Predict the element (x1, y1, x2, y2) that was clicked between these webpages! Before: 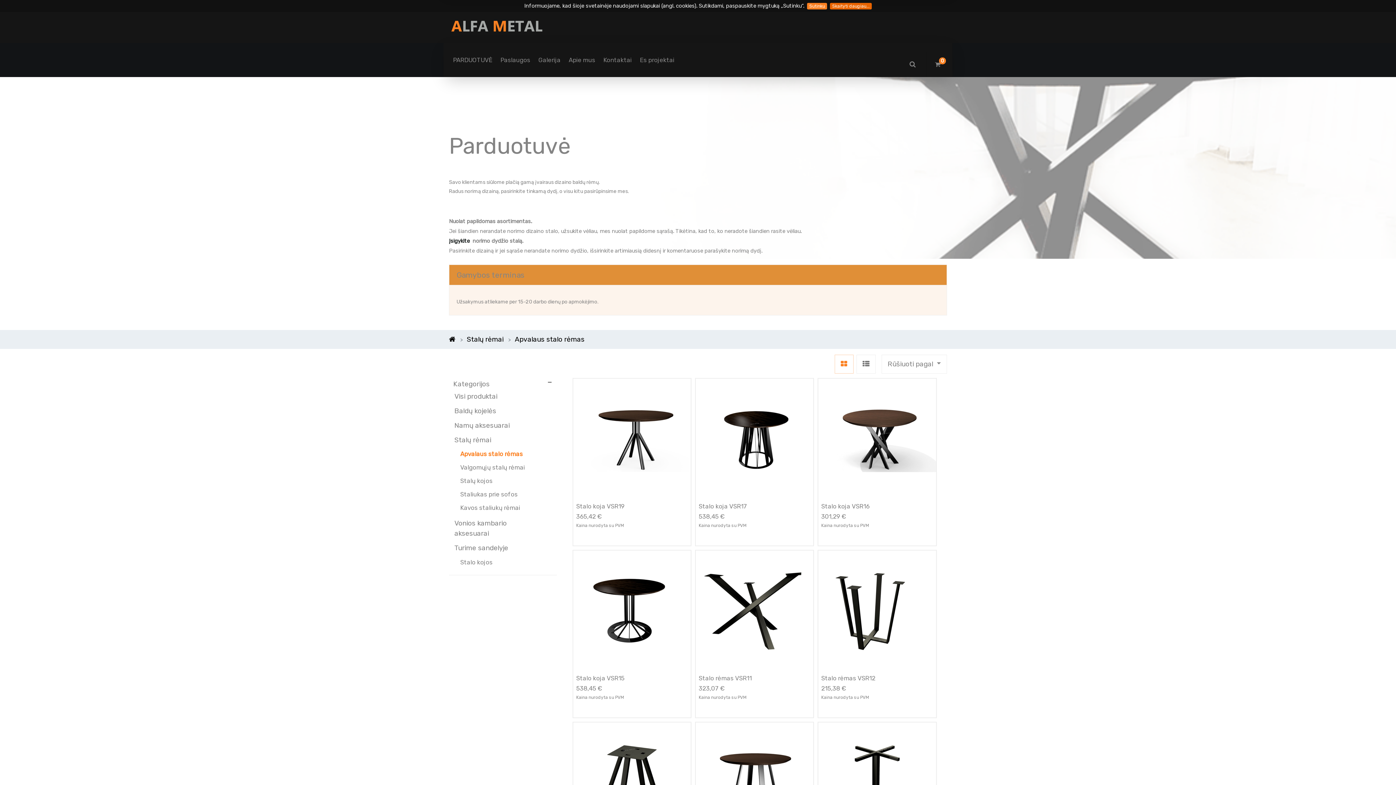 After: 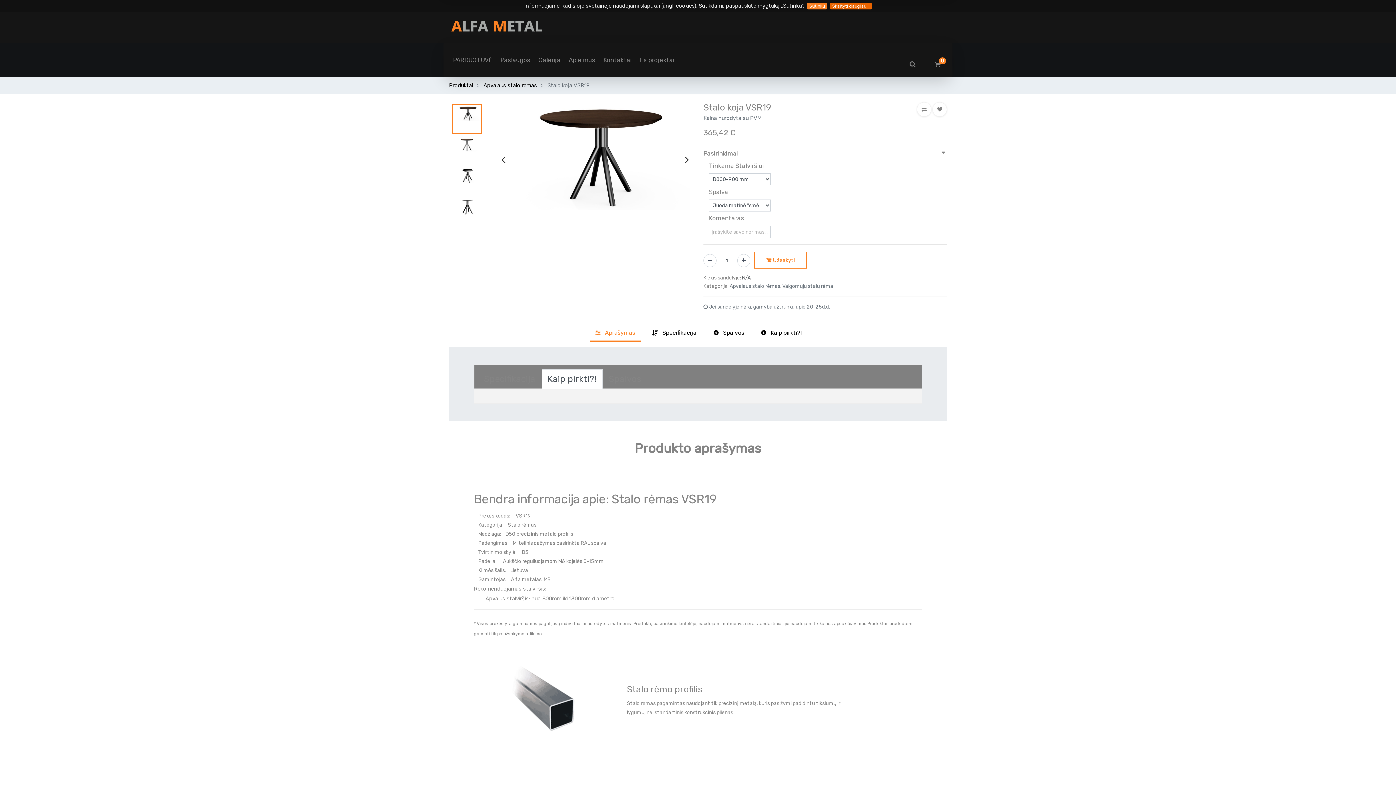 Action: bbox: (573, 378, 690, 499)